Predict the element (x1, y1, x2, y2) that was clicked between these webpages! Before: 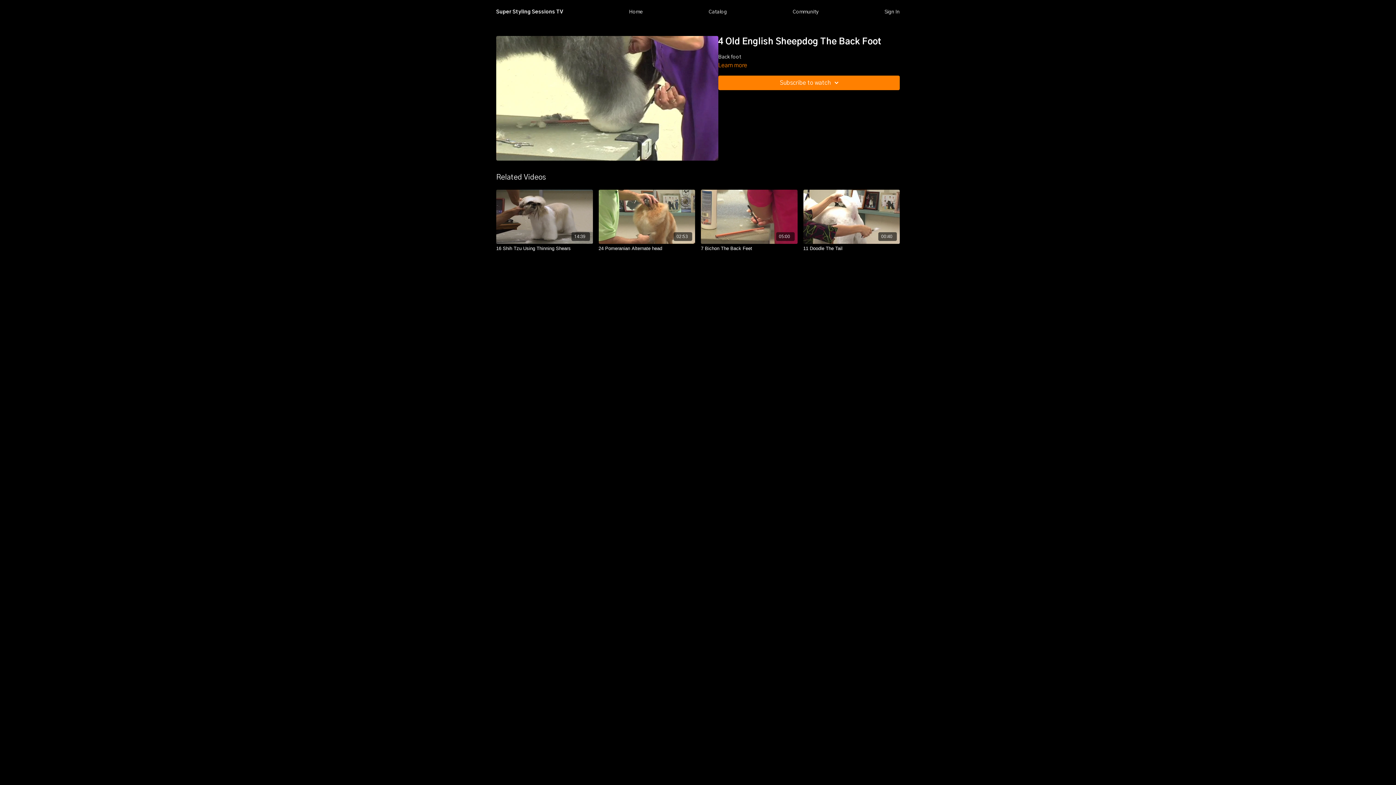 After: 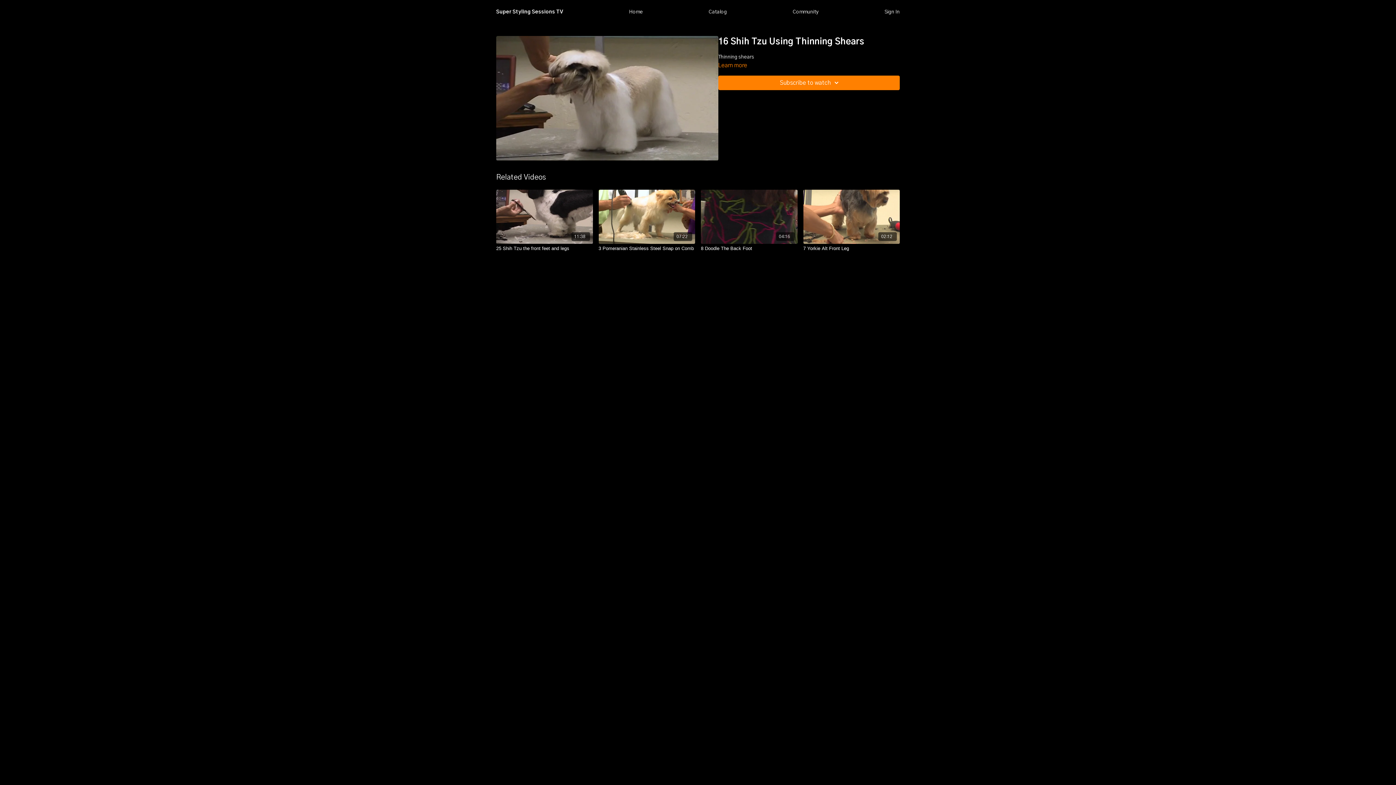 Action: bbox: (496, 189, 592, 244) label: 14:39